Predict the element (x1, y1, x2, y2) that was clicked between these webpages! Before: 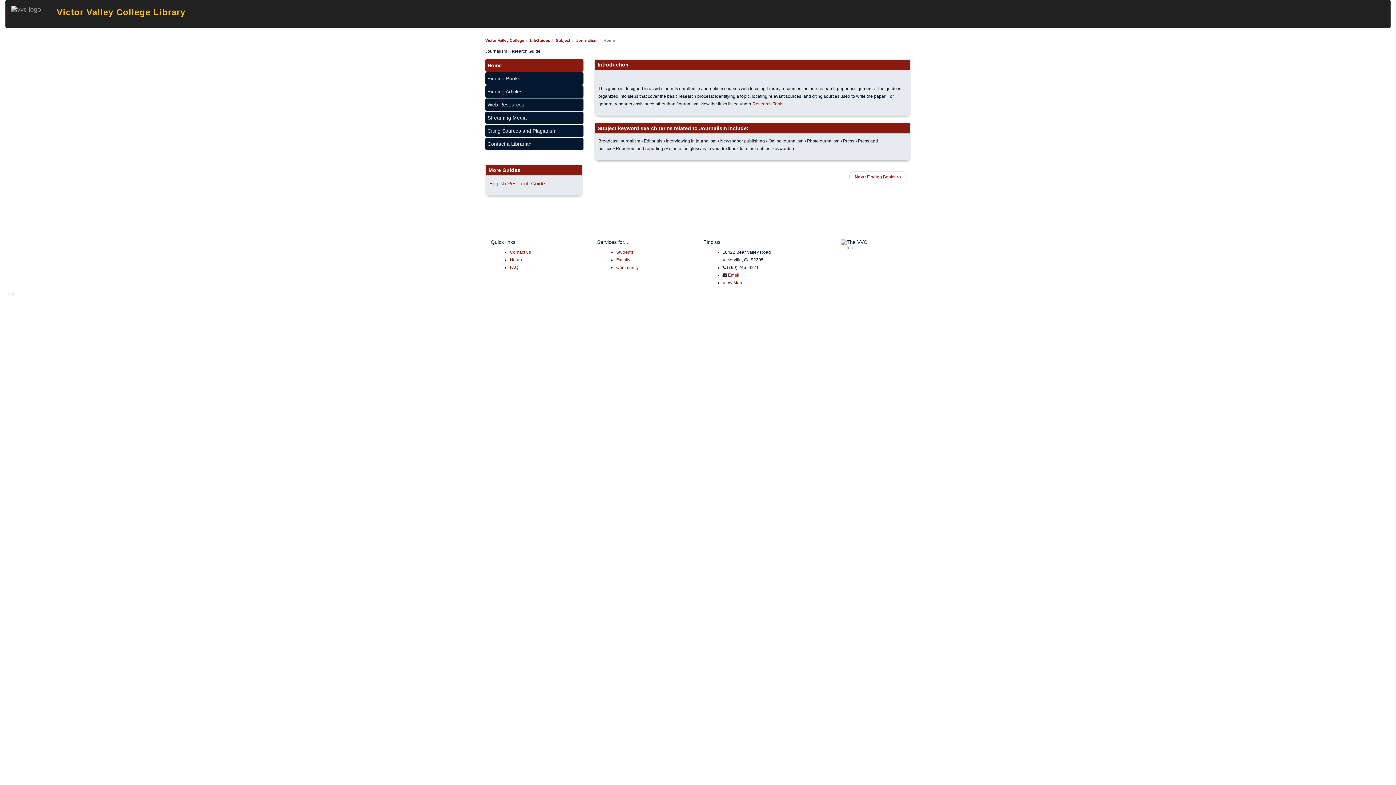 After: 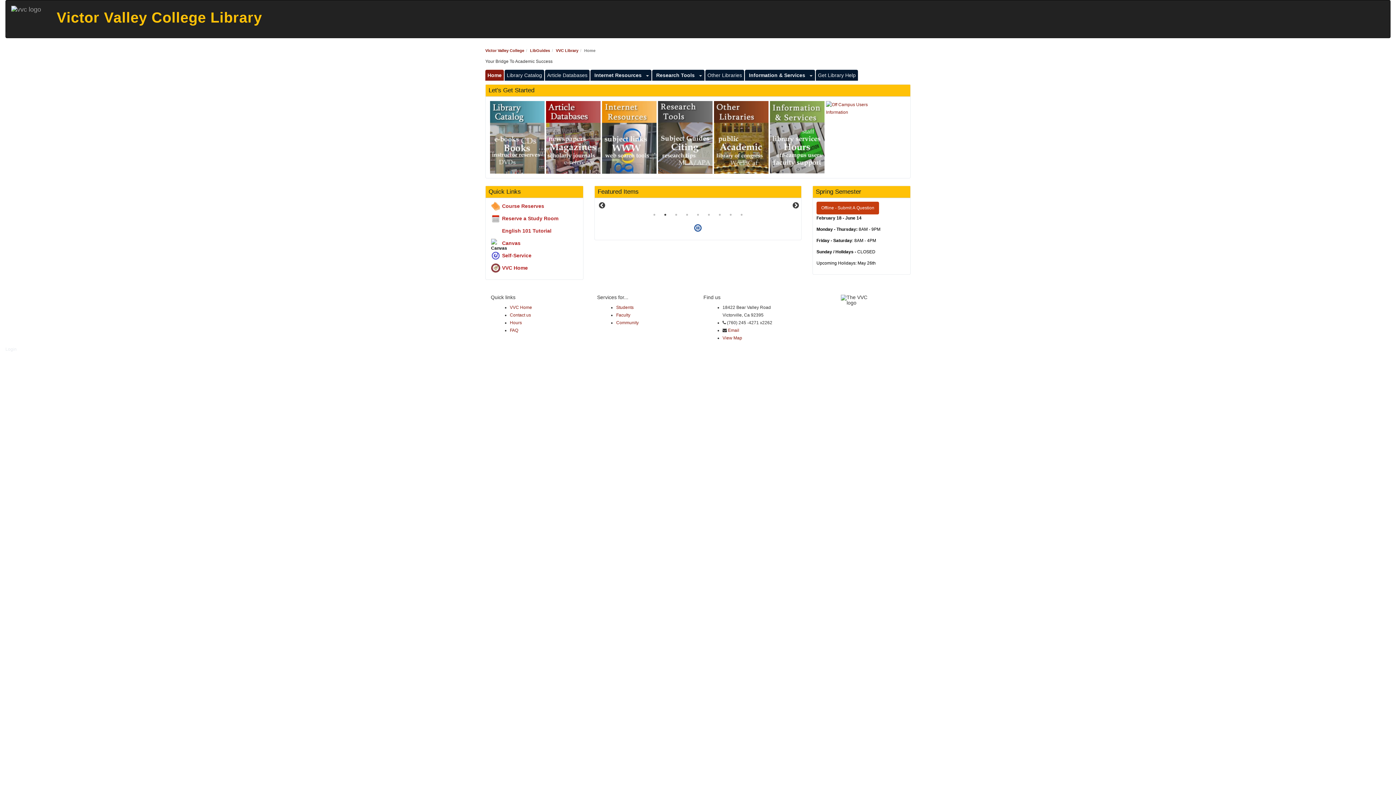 Action: bbox: (5, 0, 46, 18)